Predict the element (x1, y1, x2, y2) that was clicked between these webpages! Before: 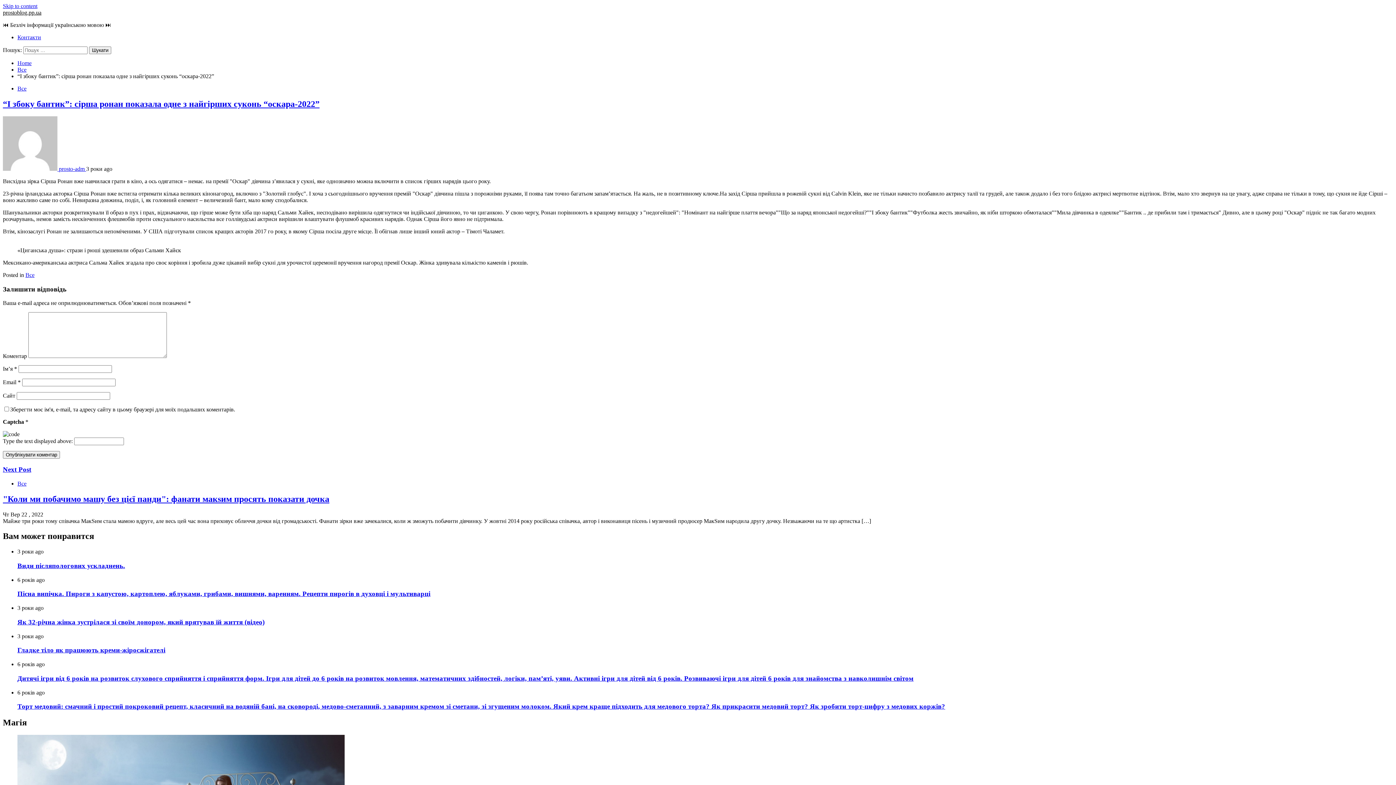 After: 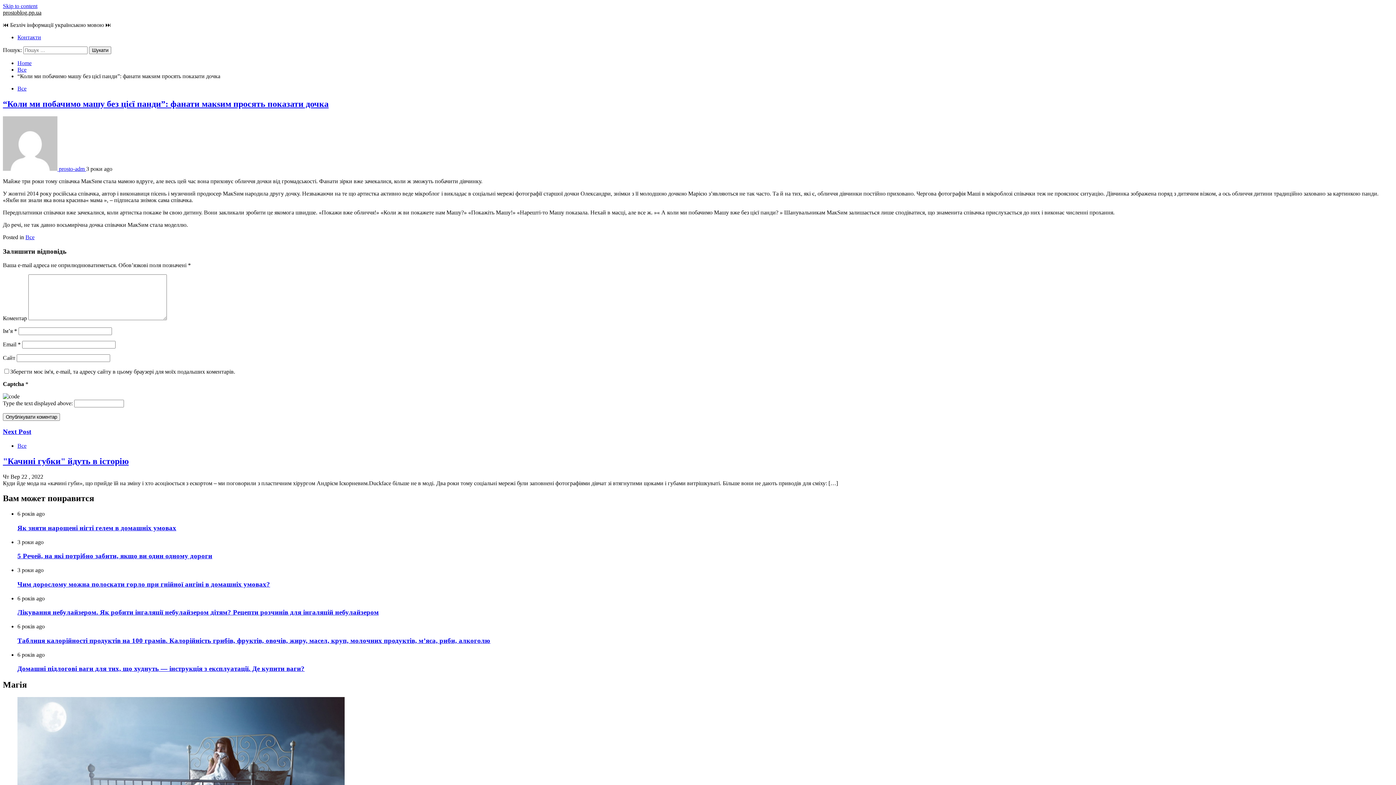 Action: bbox: (2, 465, 31, 473) label: Next Post